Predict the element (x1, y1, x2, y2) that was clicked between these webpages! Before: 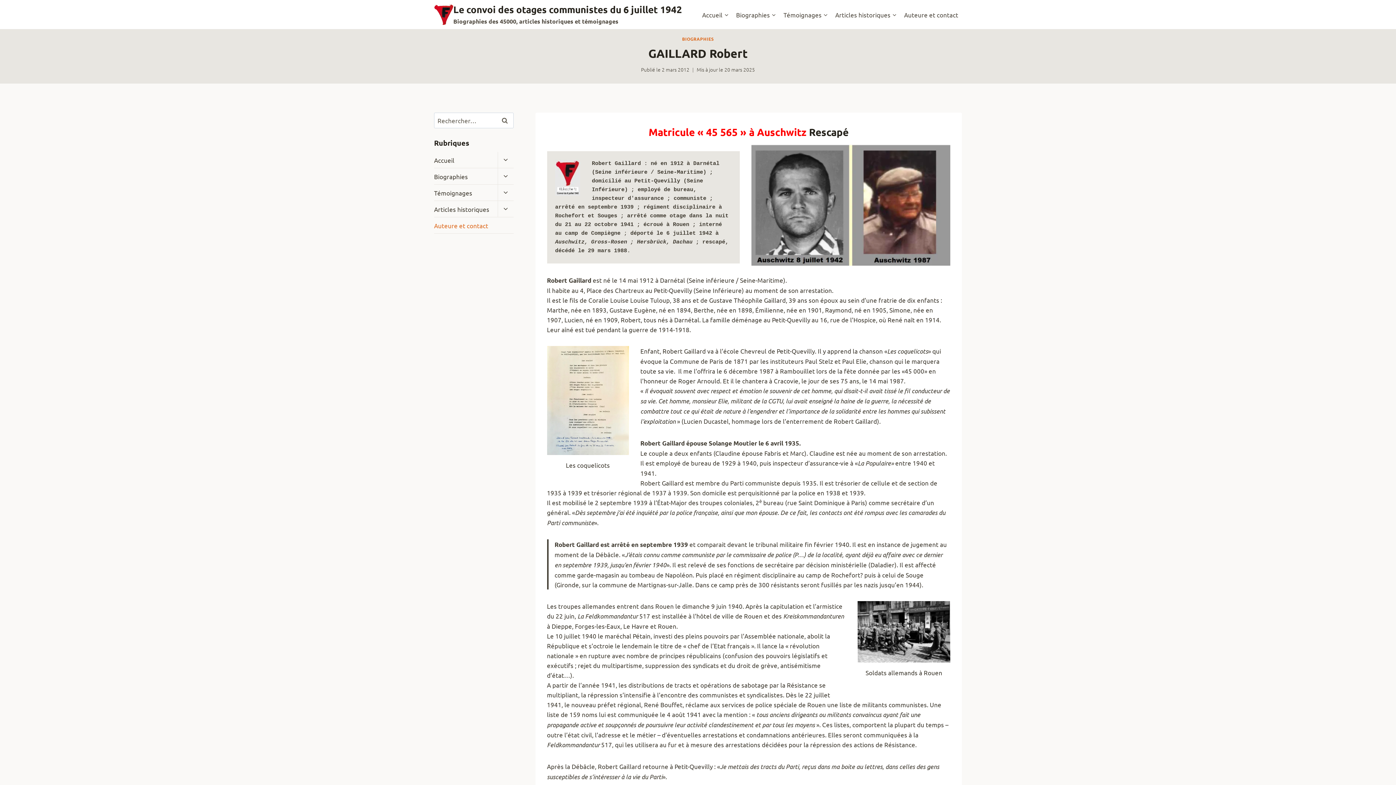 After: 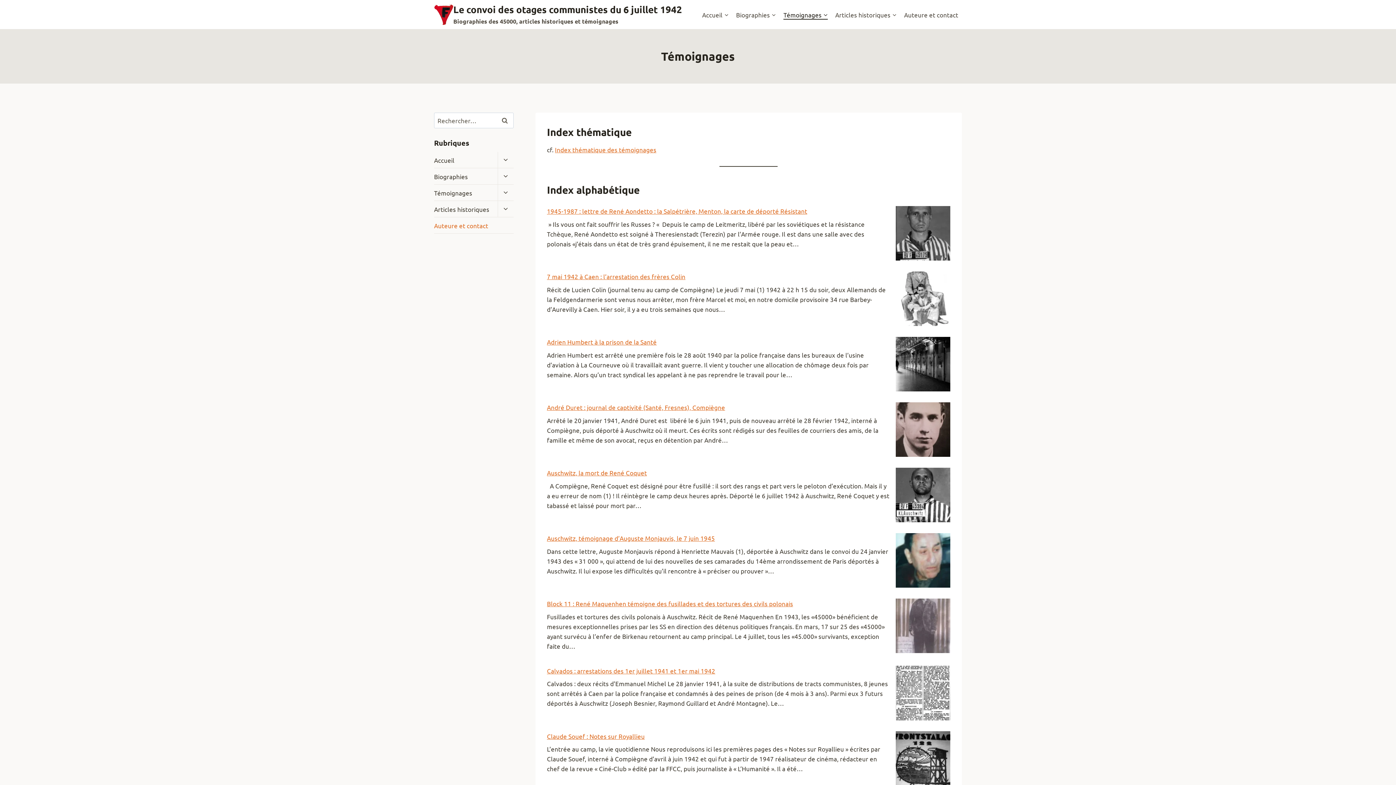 Action: bbox: (434, 184, 497, 201) label: Témoignages